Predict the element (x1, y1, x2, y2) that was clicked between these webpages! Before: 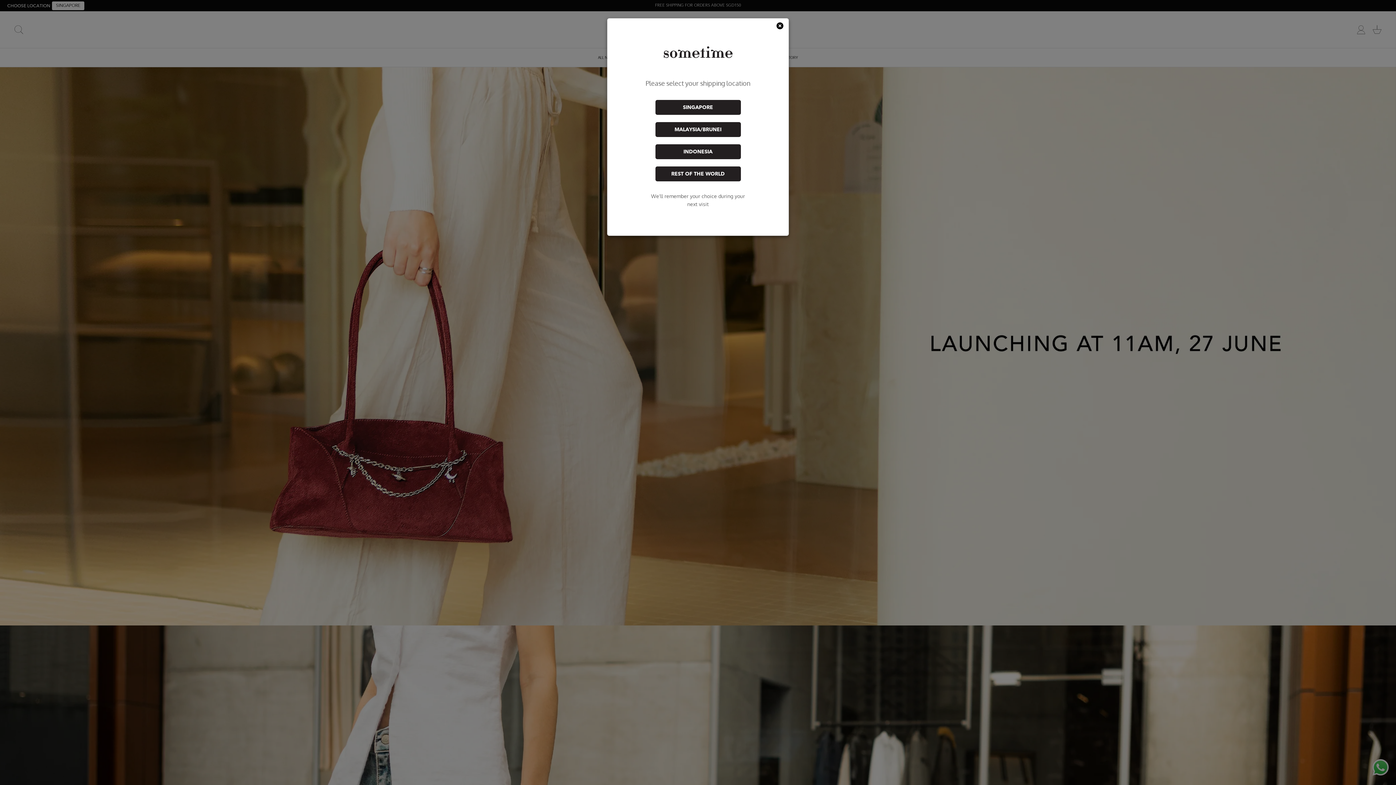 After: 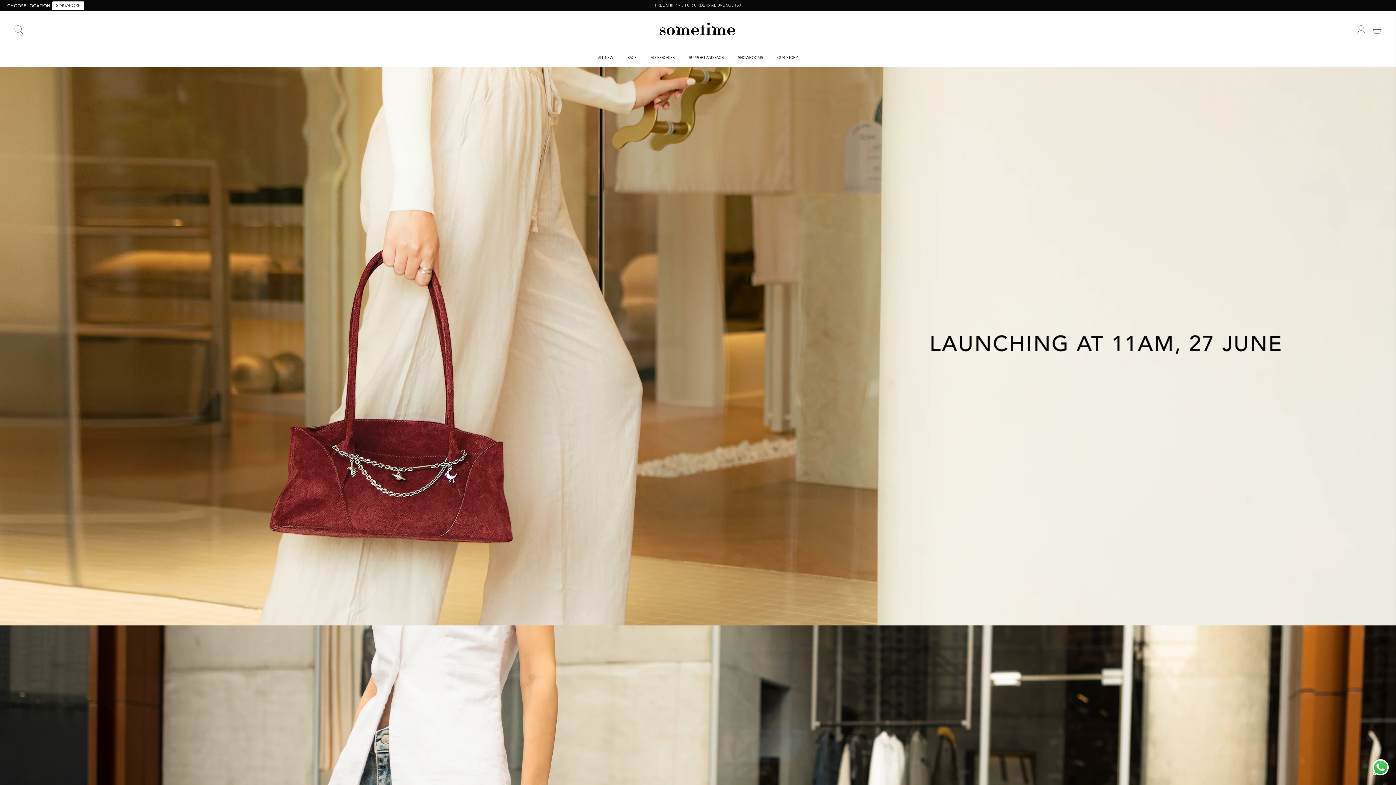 Action: bbox: (776, 22, 783, 29)